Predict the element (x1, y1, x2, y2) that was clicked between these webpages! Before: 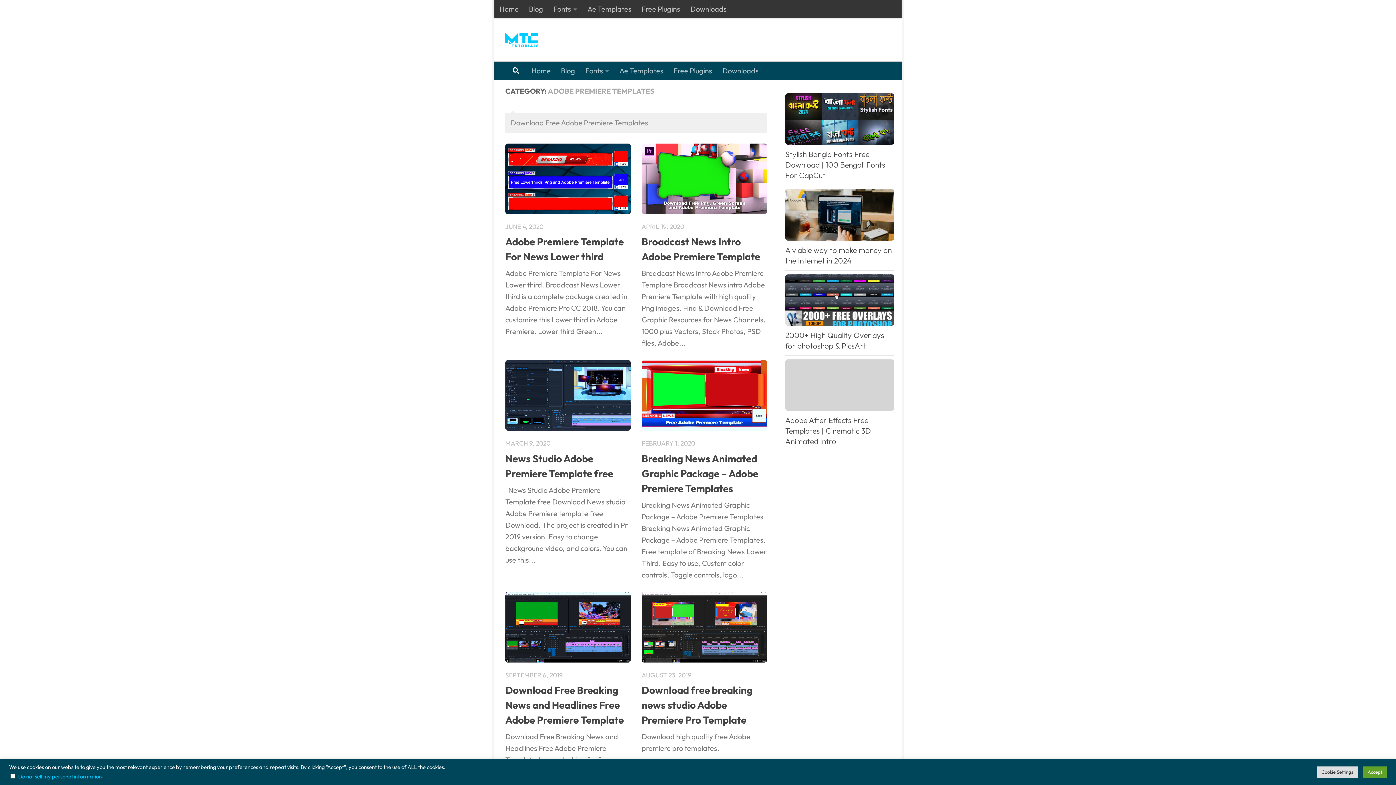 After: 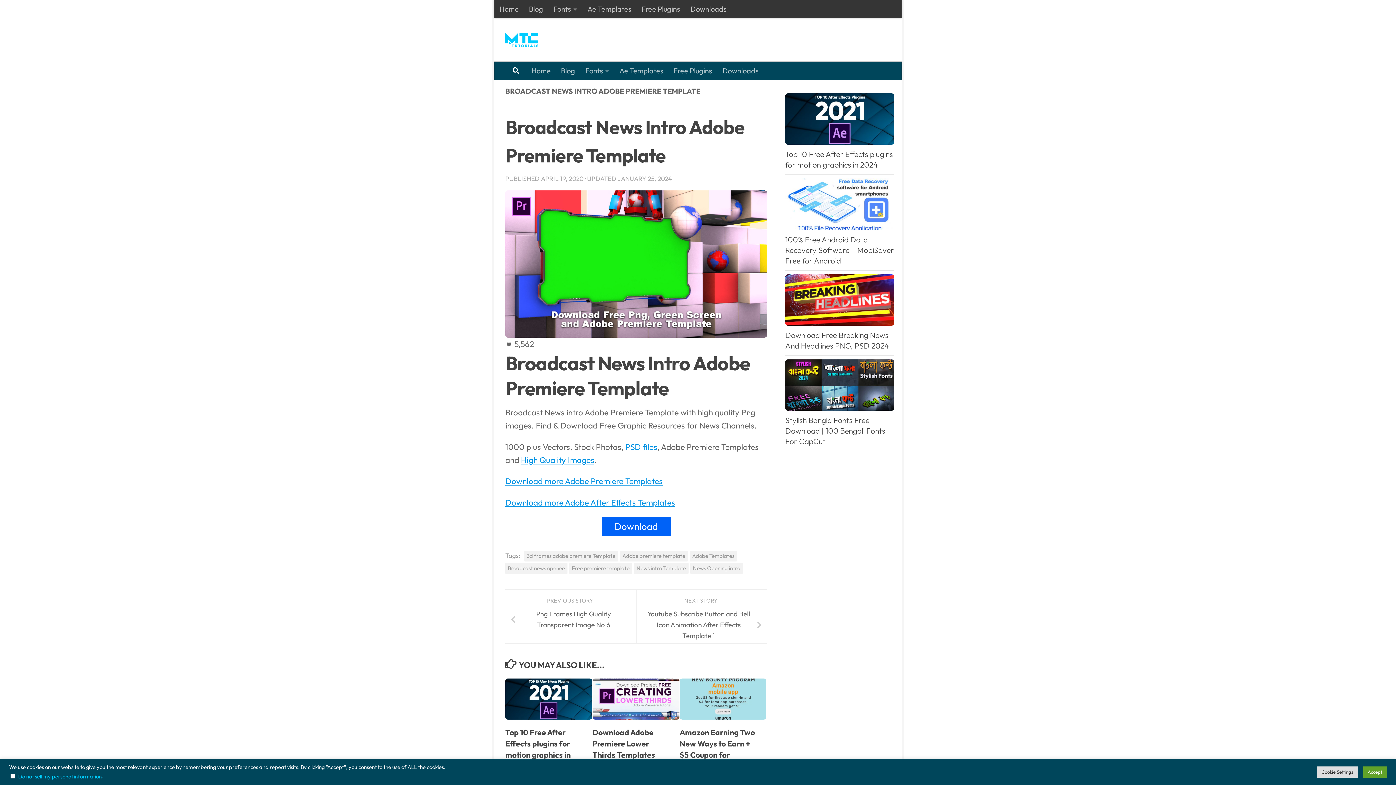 Action: bbox: (641, 143, 767, 214)